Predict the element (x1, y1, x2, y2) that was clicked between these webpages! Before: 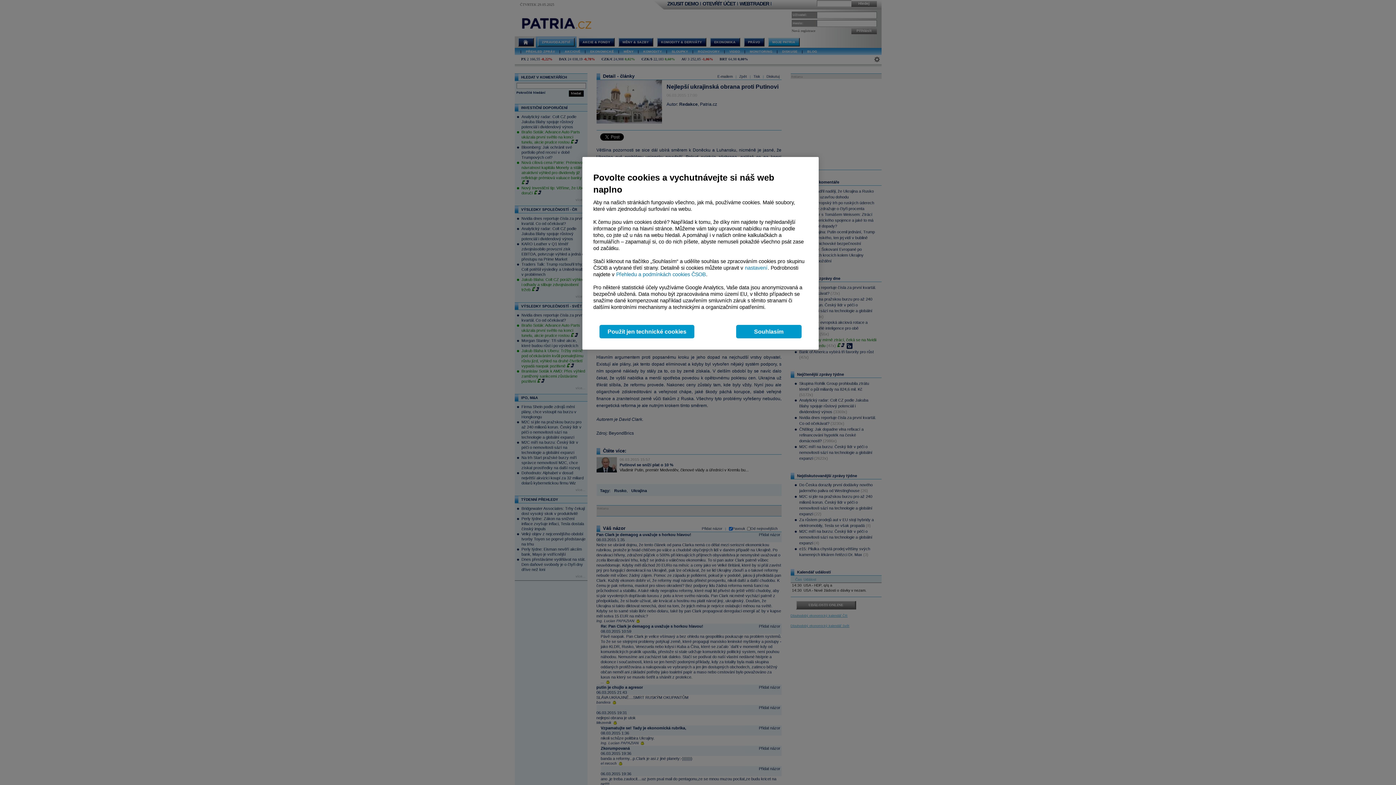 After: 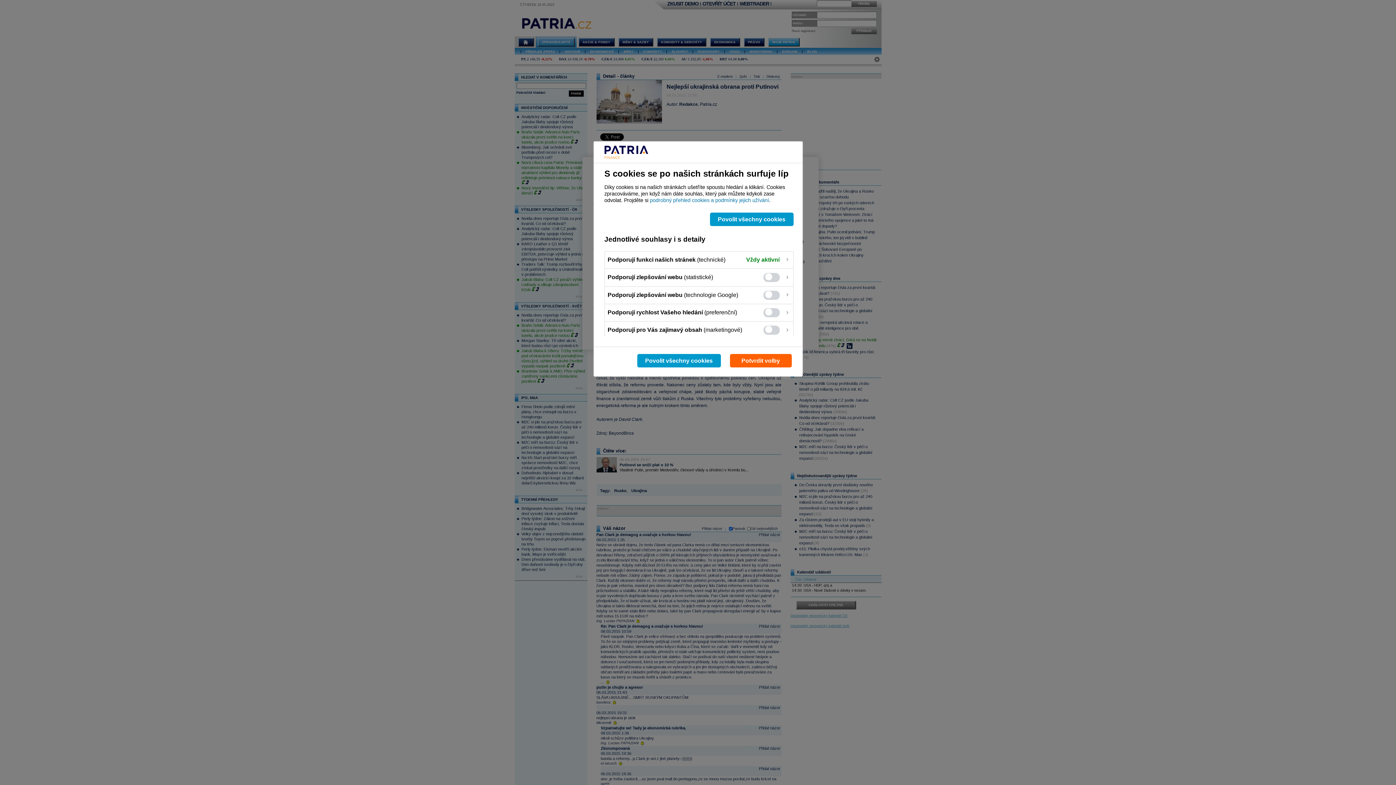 Action: bbox: (744, 265, 768, 270) label:  nastavení